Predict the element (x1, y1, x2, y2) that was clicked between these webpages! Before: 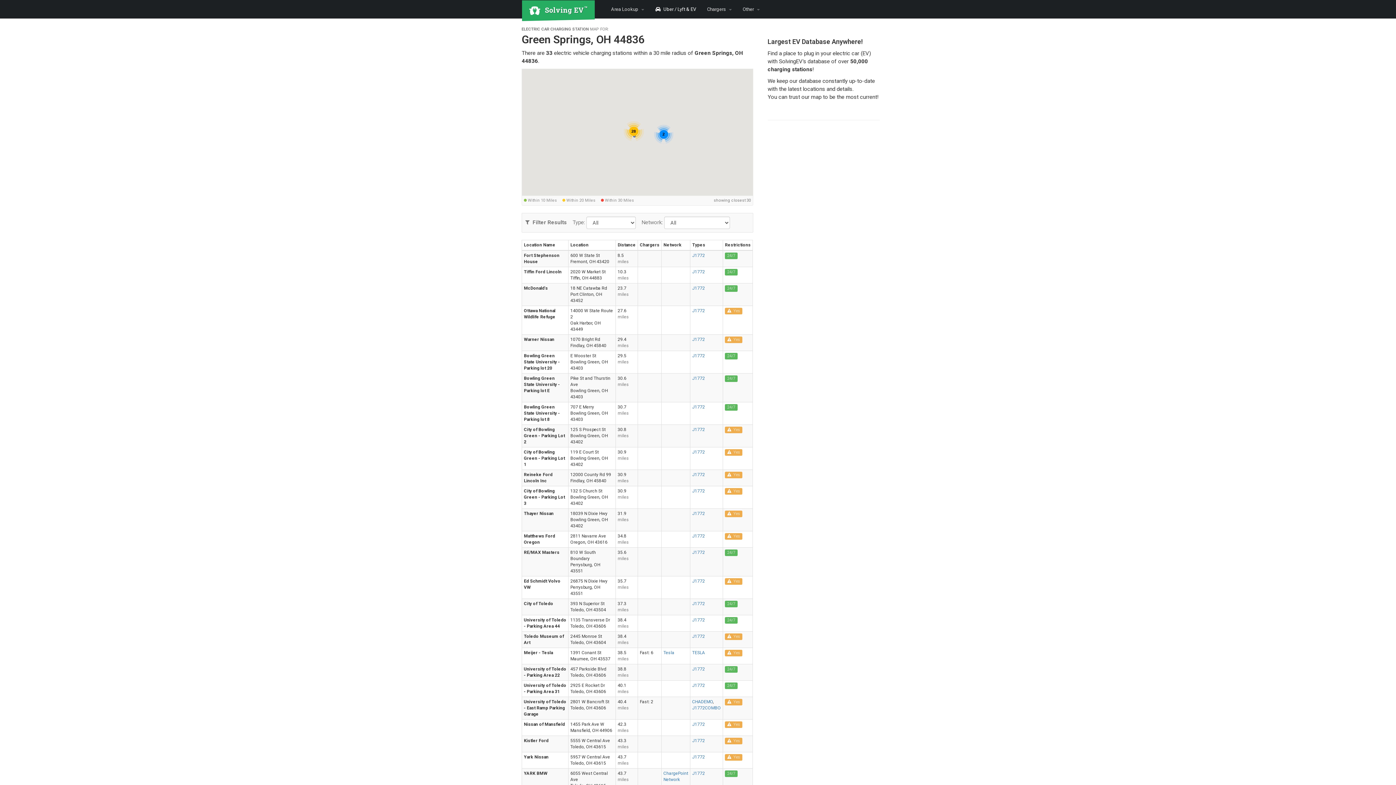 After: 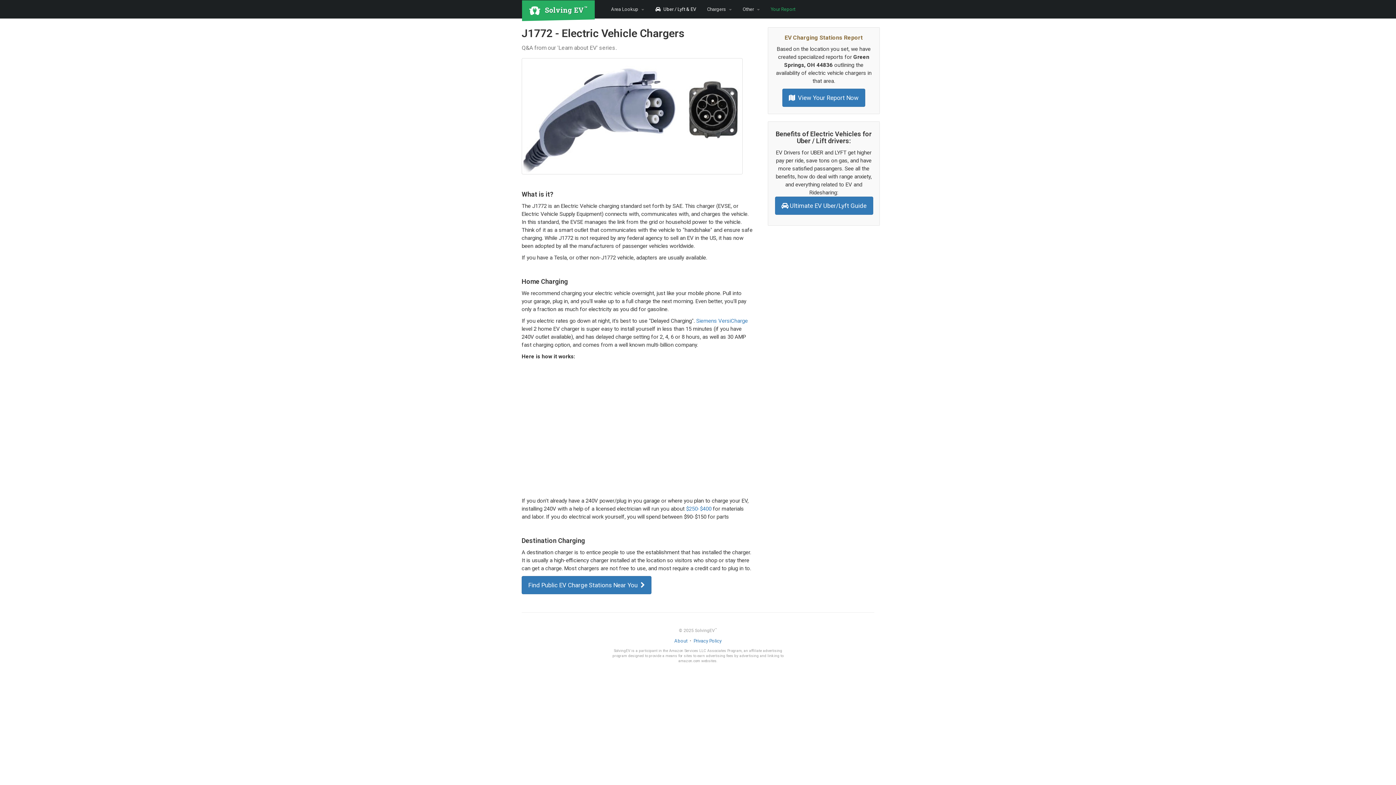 Action: label: J1772 bbox: (692, 511, 705, 516)